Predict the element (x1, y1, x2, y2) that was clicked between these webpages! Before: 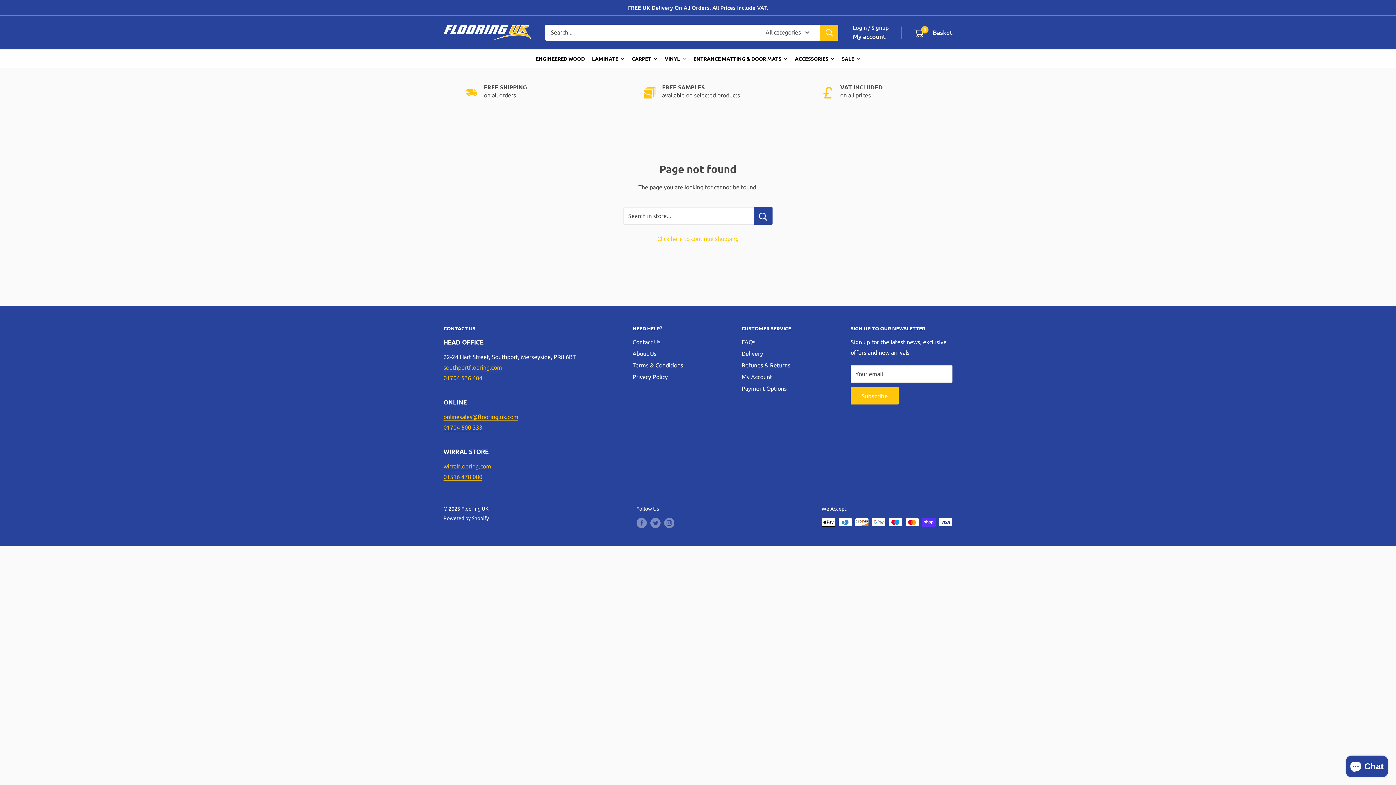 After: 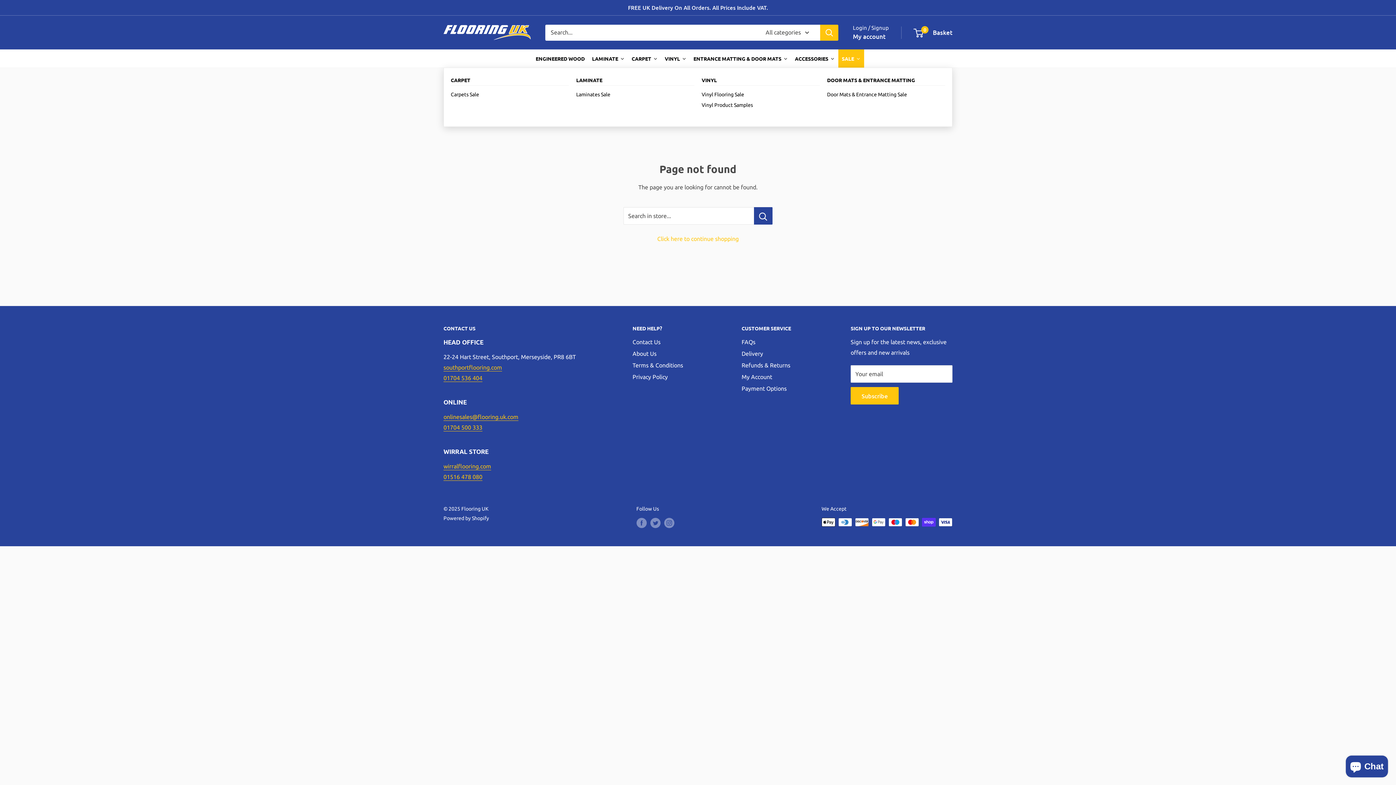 Action: label: SALE bbox: (838, 49, 864, 67)